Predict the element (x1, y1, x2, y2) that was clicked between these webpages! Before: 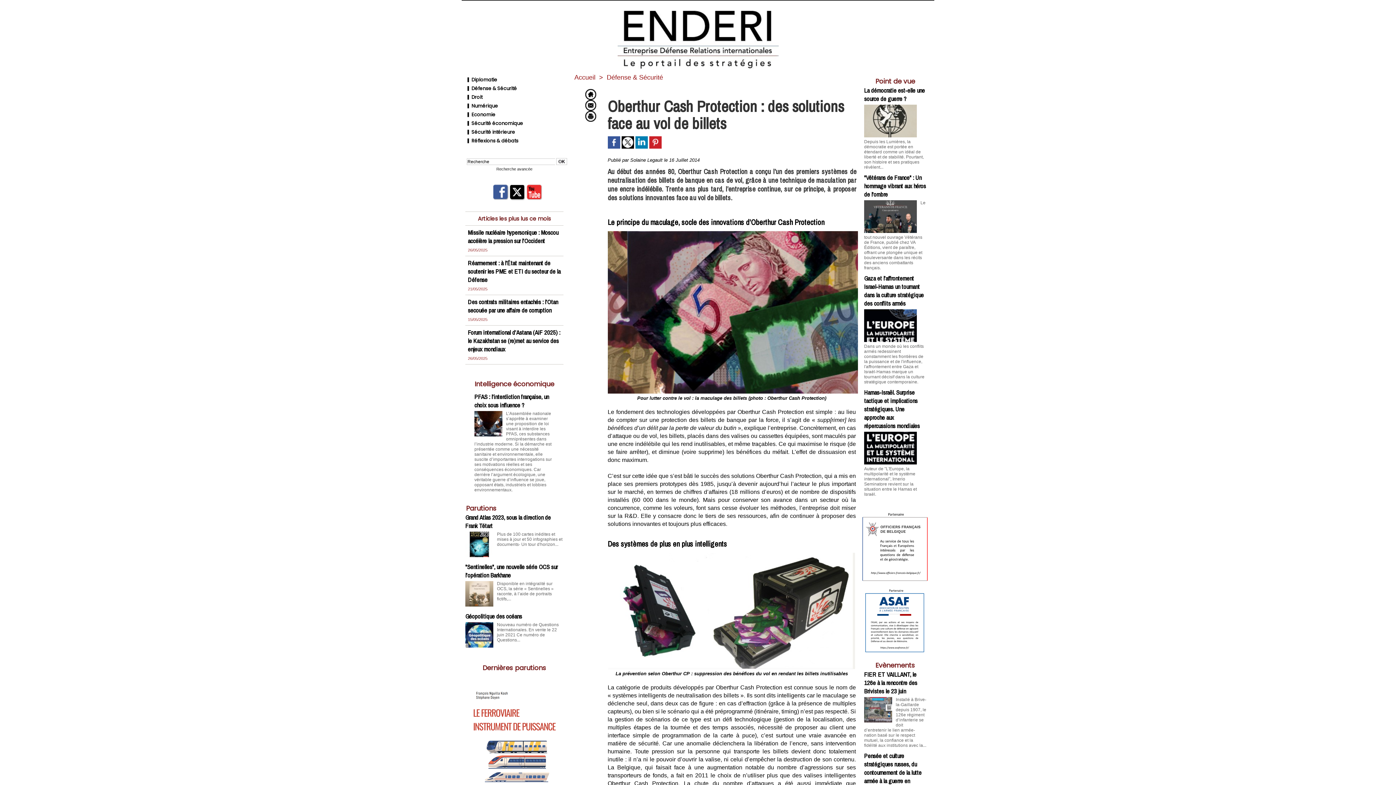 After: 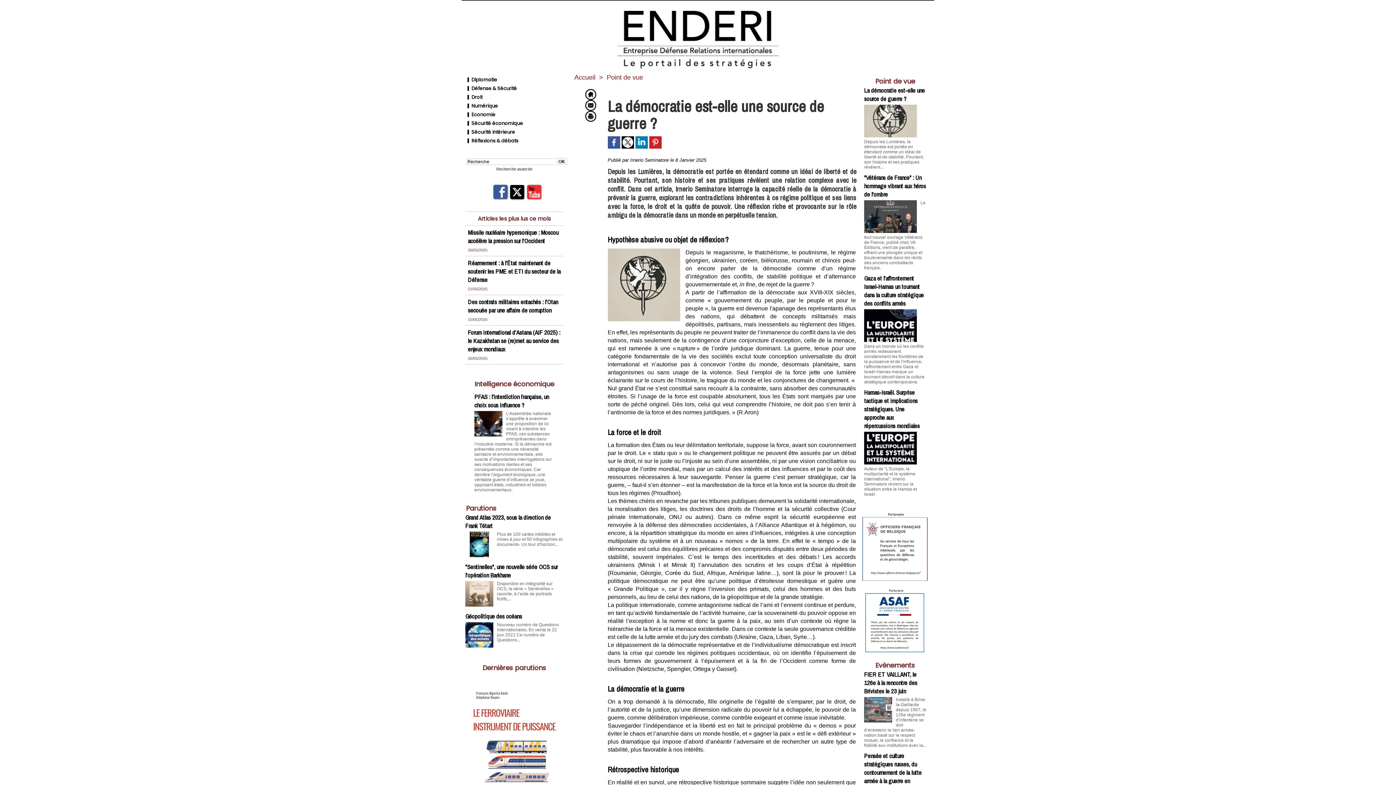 Action: label: Depuis les Lumières, la démocratie est portée en étendard comme un idéal de liberté et de stabilité. Pourtant, son histoire et ses pratiques révèlent... bbox: (864, 139, 924, 169)